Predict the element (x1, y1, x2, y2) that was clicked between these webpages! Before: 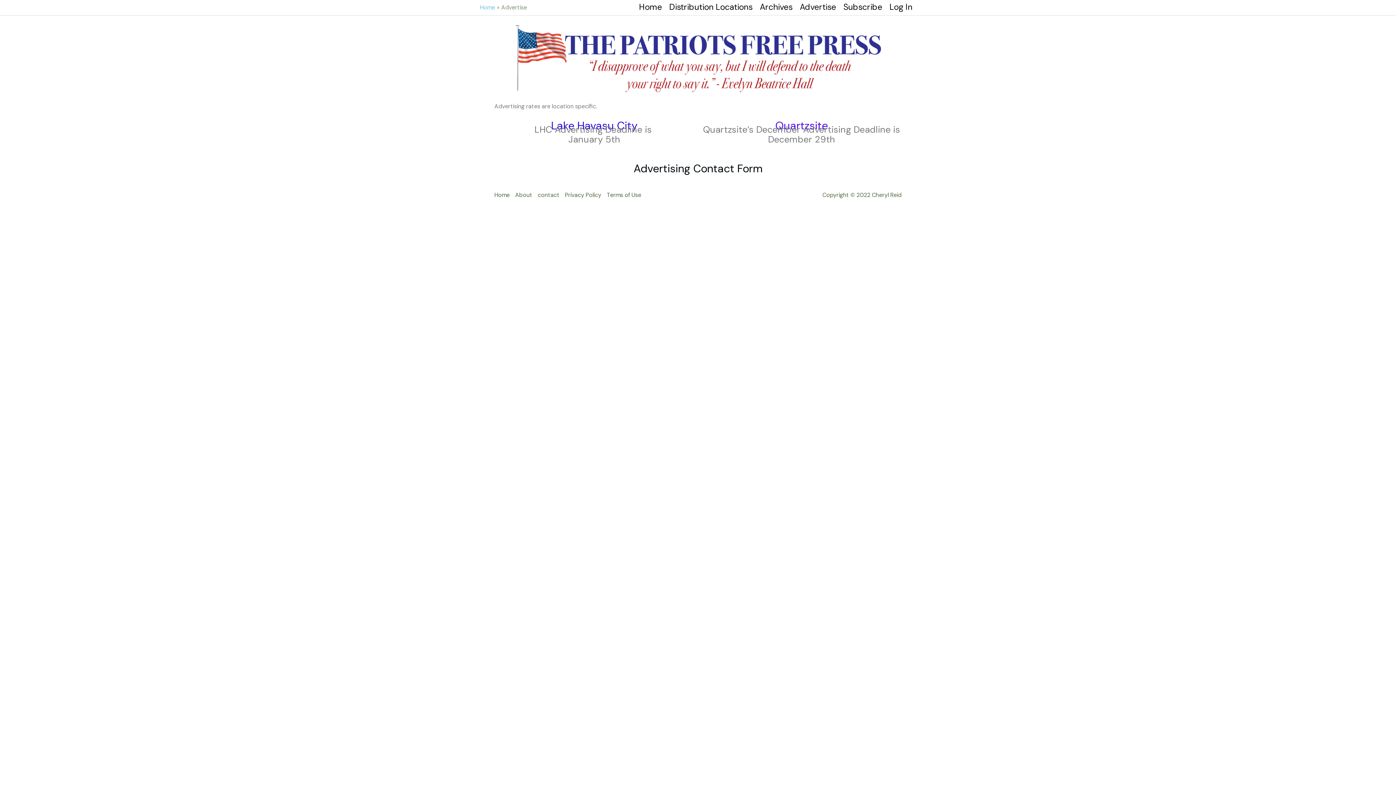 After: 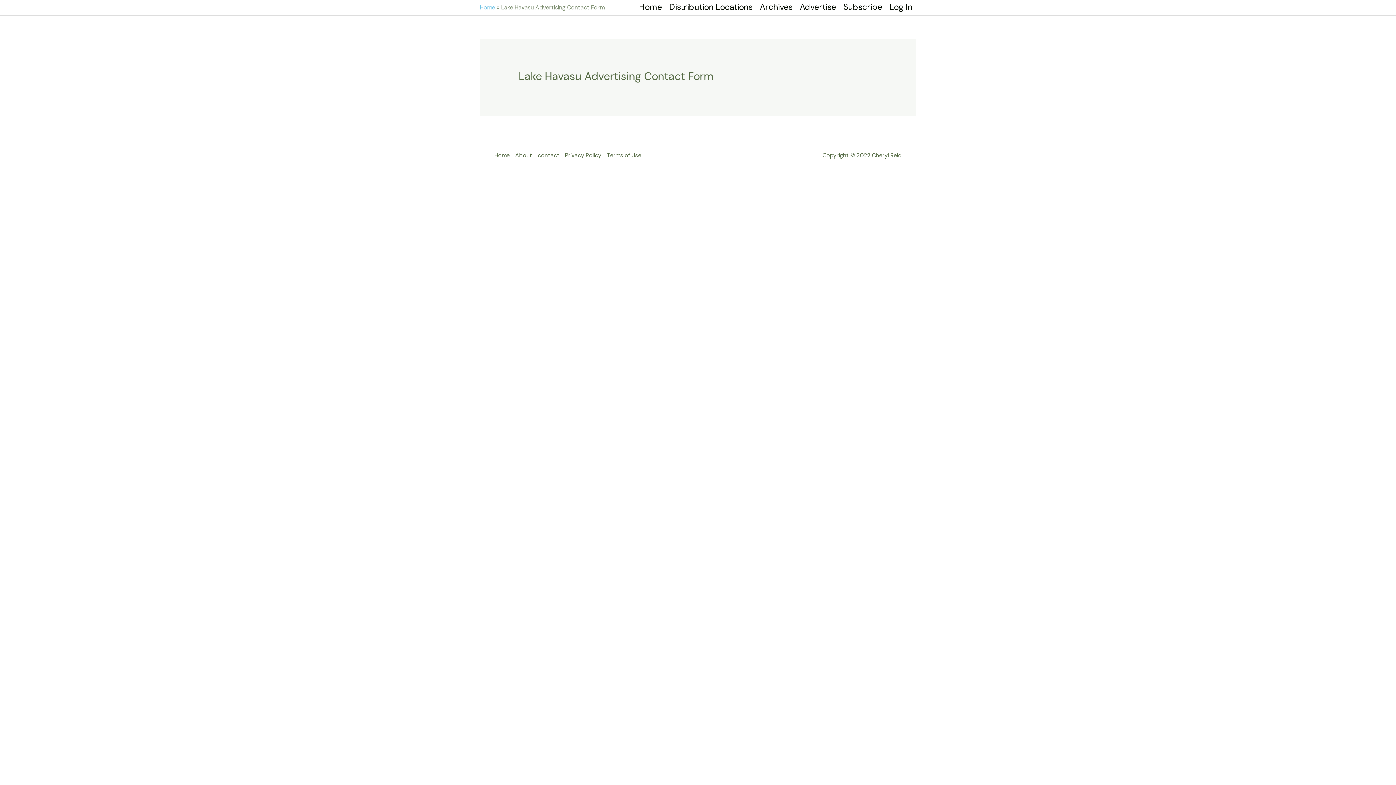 Action: bbox: (633, 161, 762, 175) label: Advertising Contact Form